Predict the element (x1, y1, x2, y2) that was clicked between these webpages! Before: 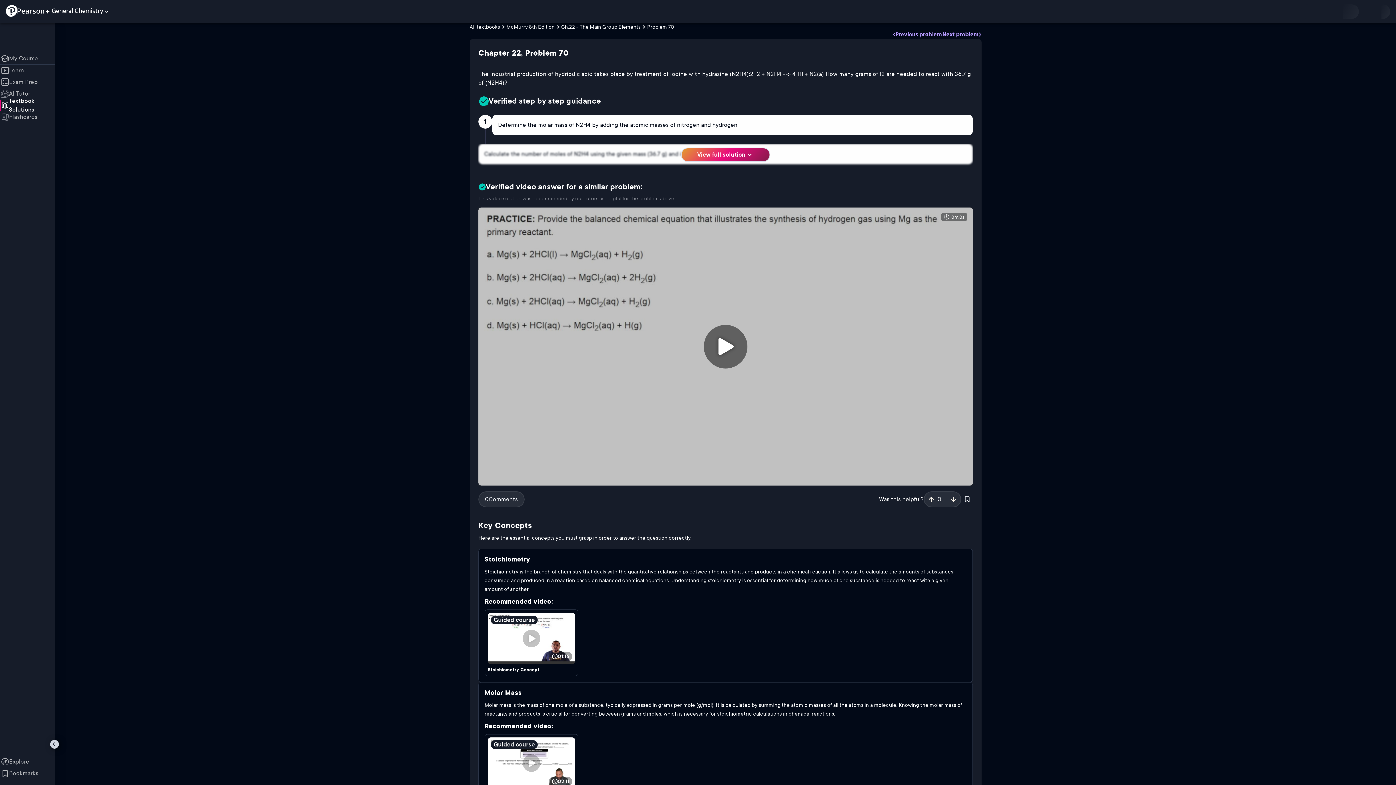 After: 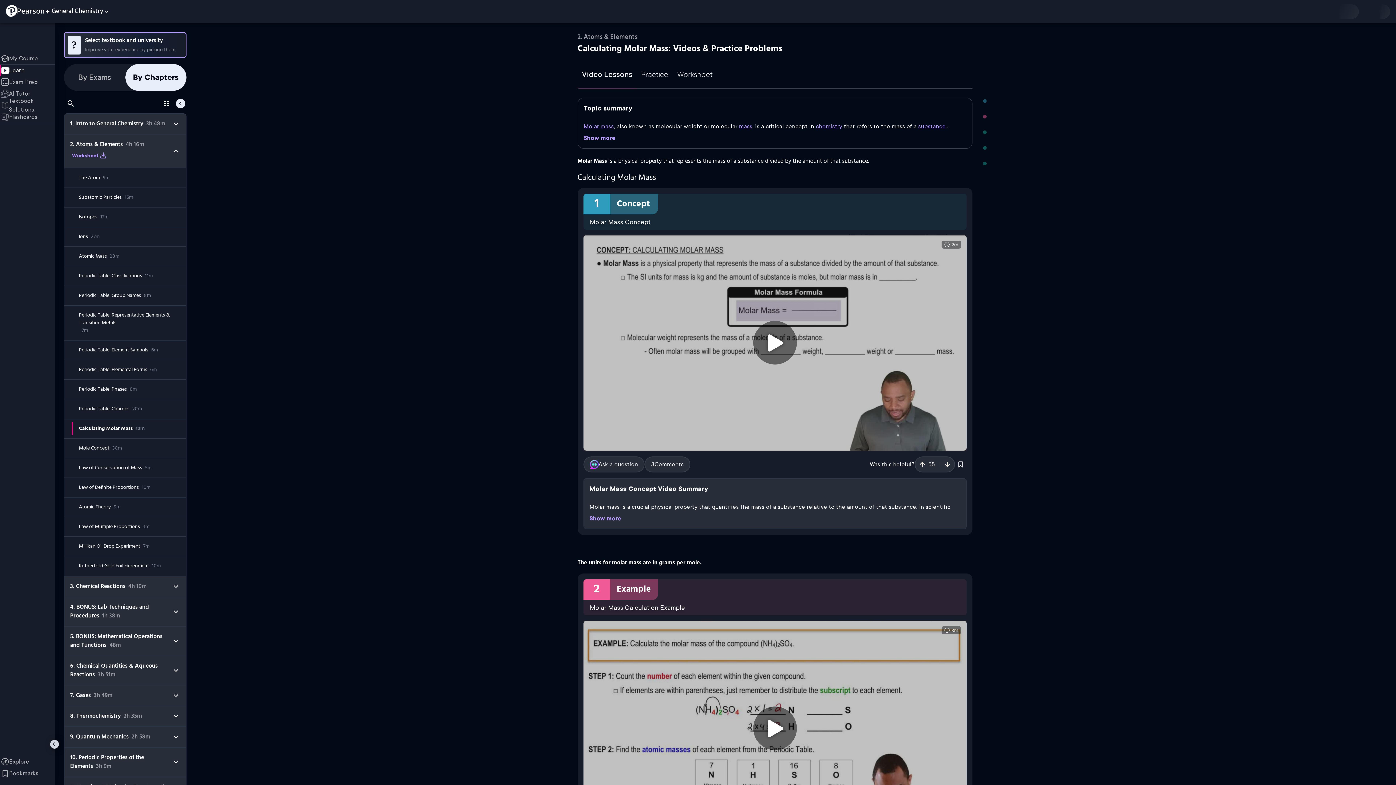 Action: bbox: (488, 737, 575, 789) label: Guided course
02:11